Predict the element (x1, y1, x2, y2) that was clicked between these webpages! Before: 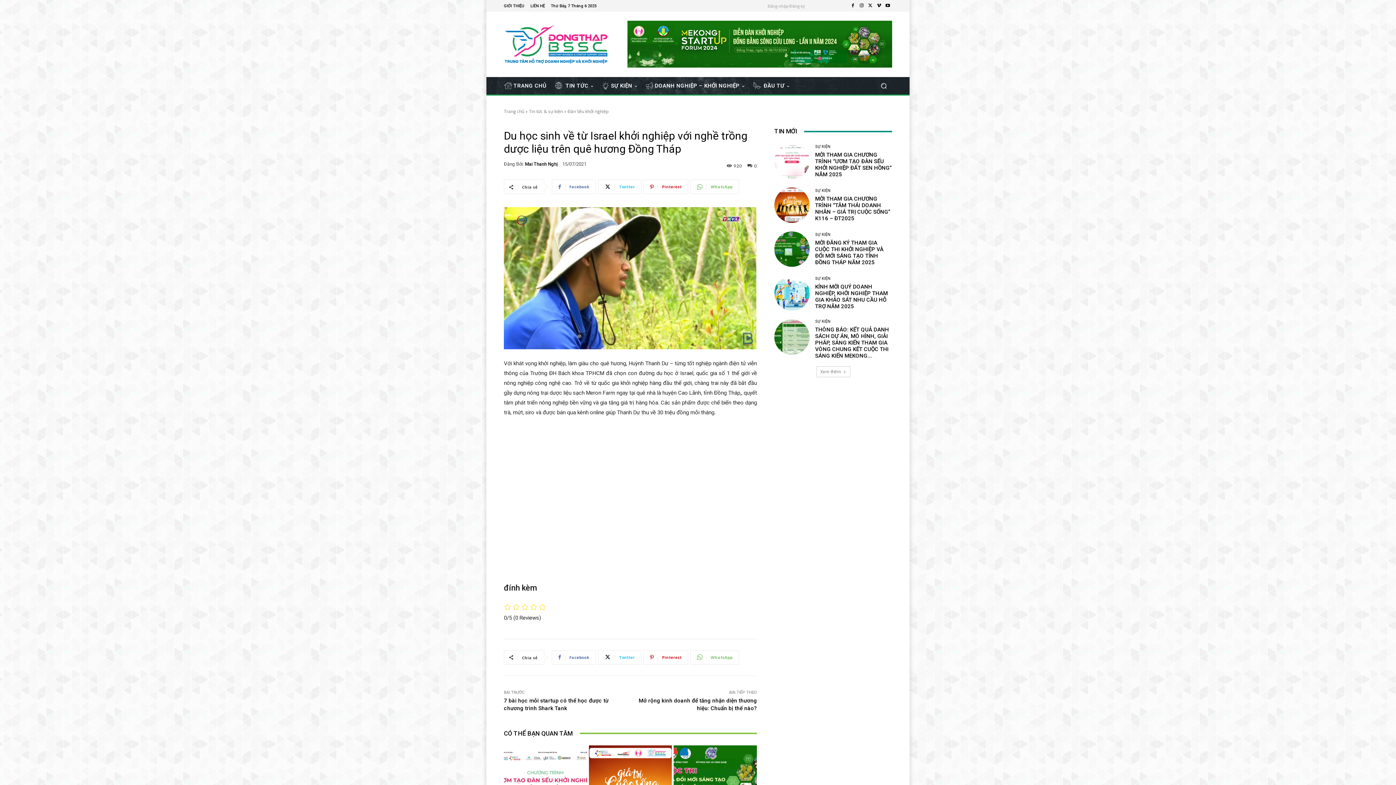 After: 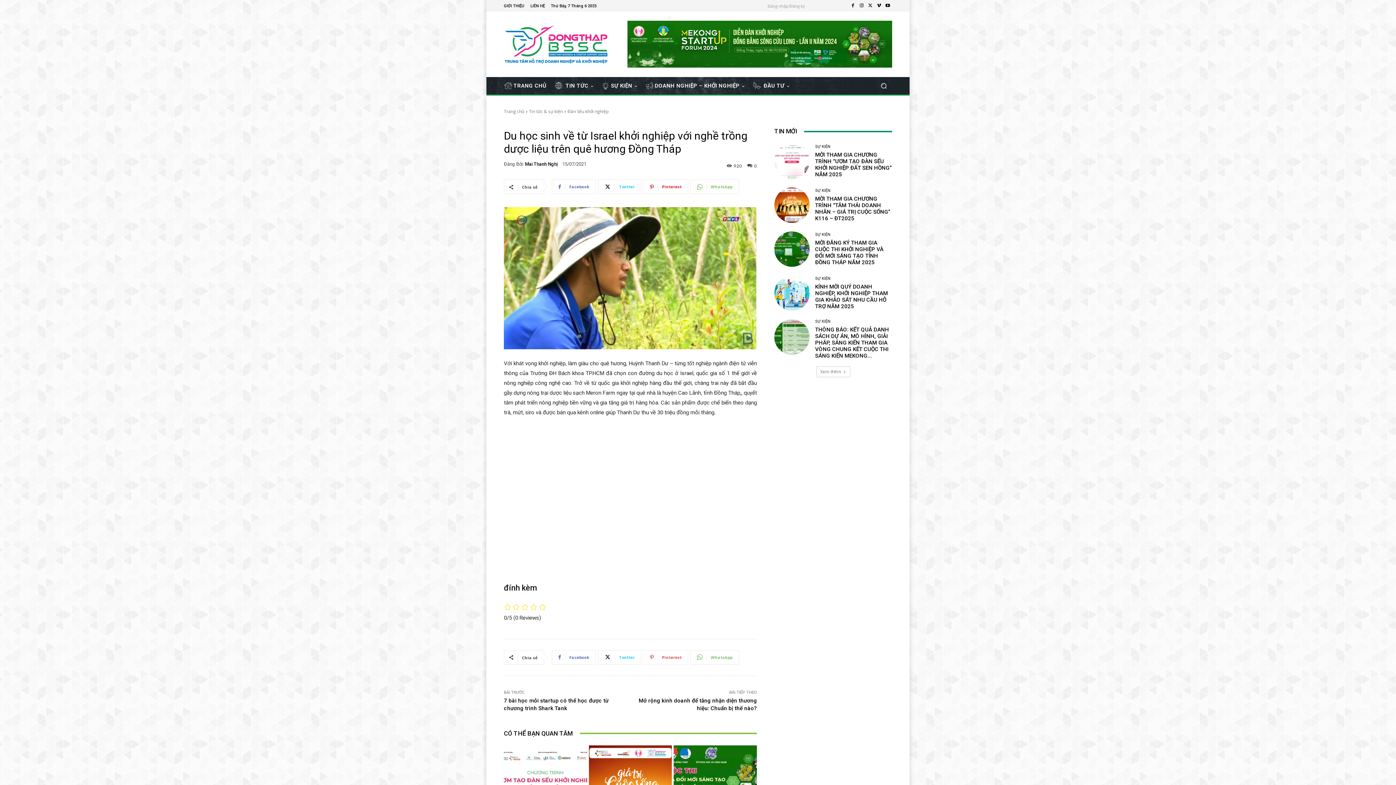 Action: label: Pinterest bbox: (643, 650, 688, 664)